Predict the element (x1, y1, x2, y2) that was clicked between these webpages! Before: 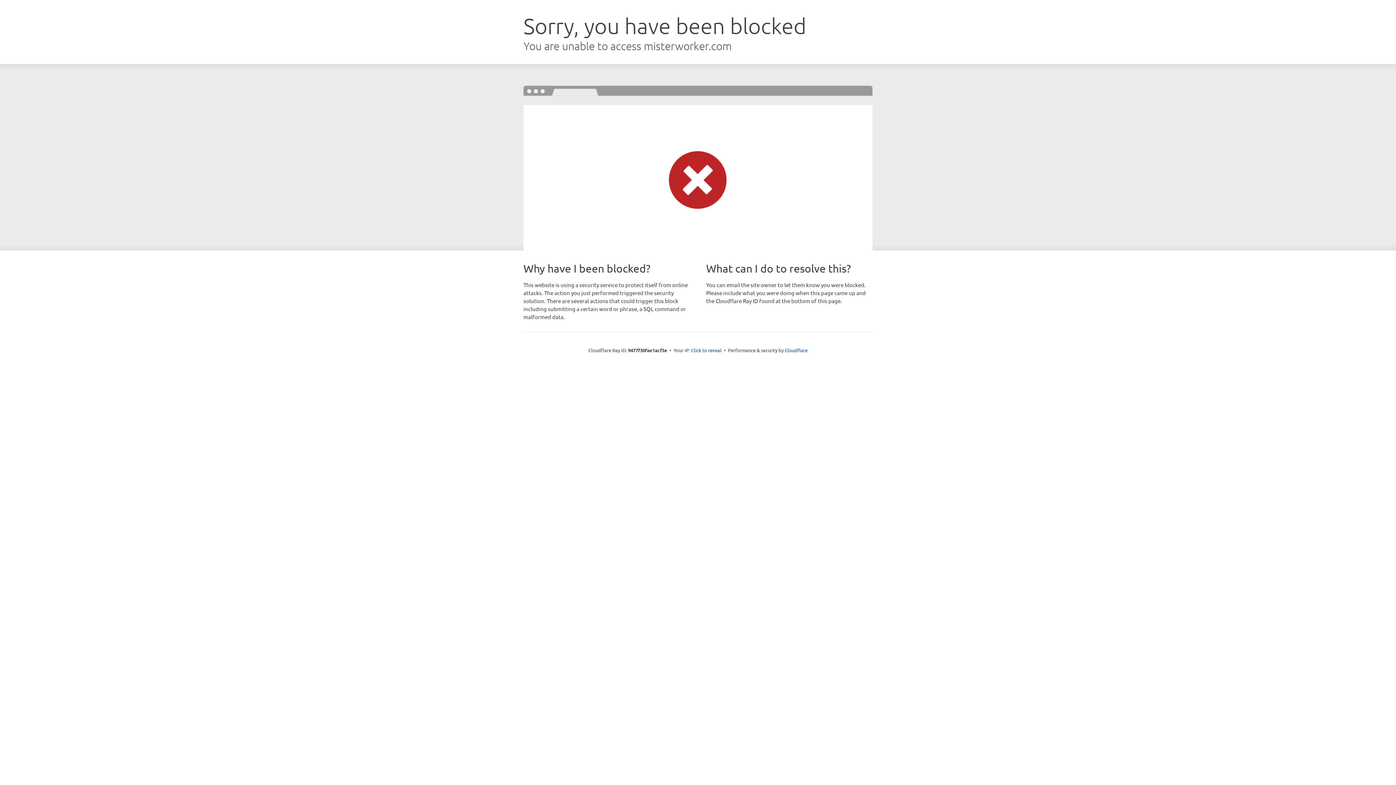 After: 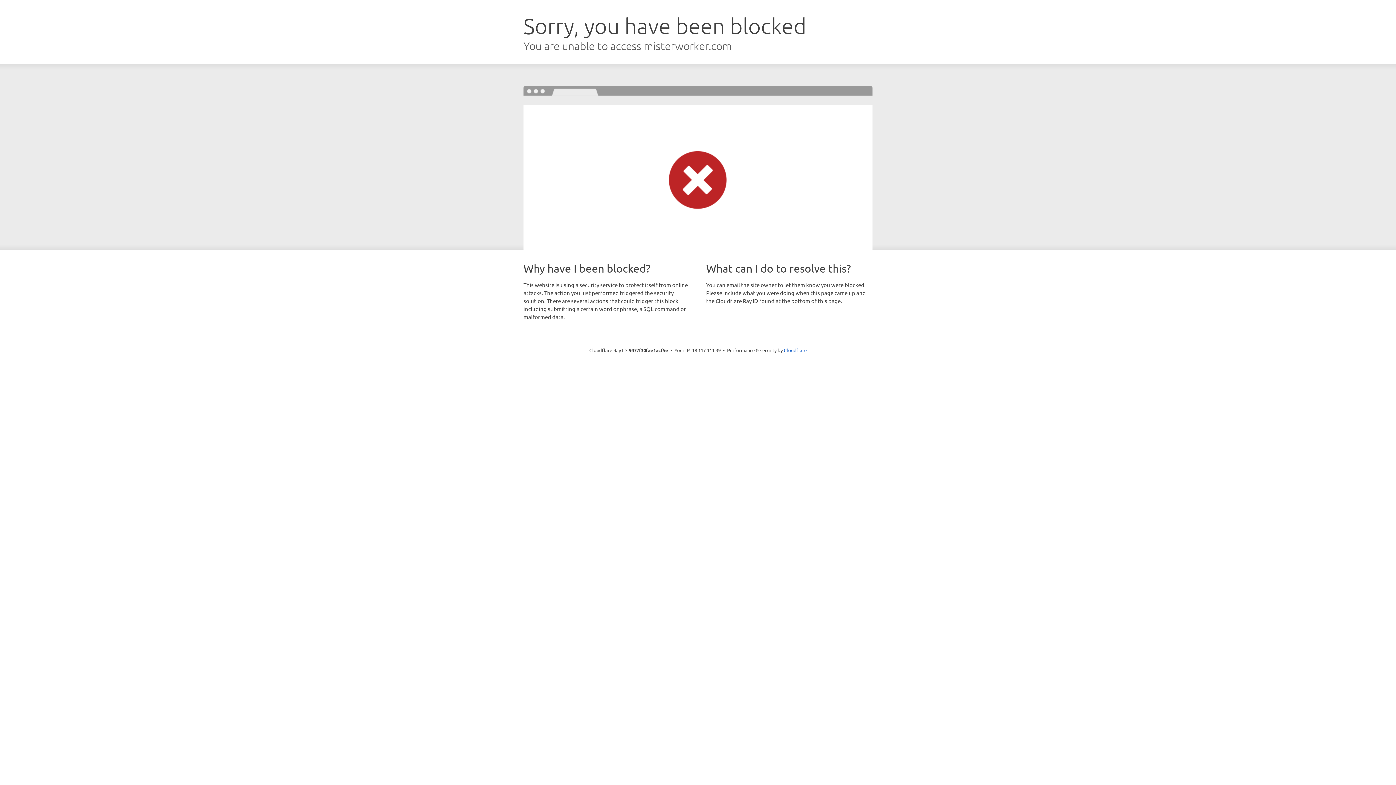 Action: label: Click to reveal bbox: (691, 346, 721, 353)